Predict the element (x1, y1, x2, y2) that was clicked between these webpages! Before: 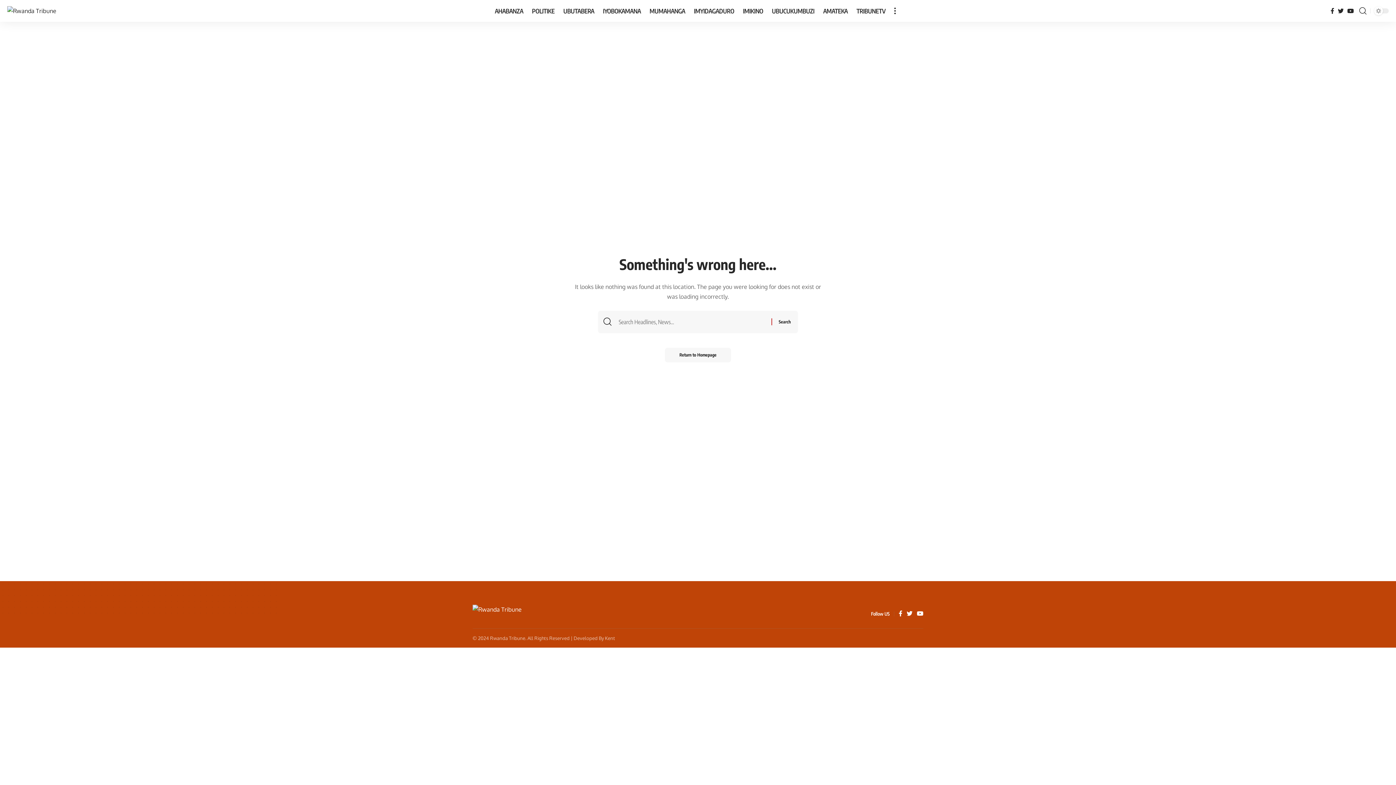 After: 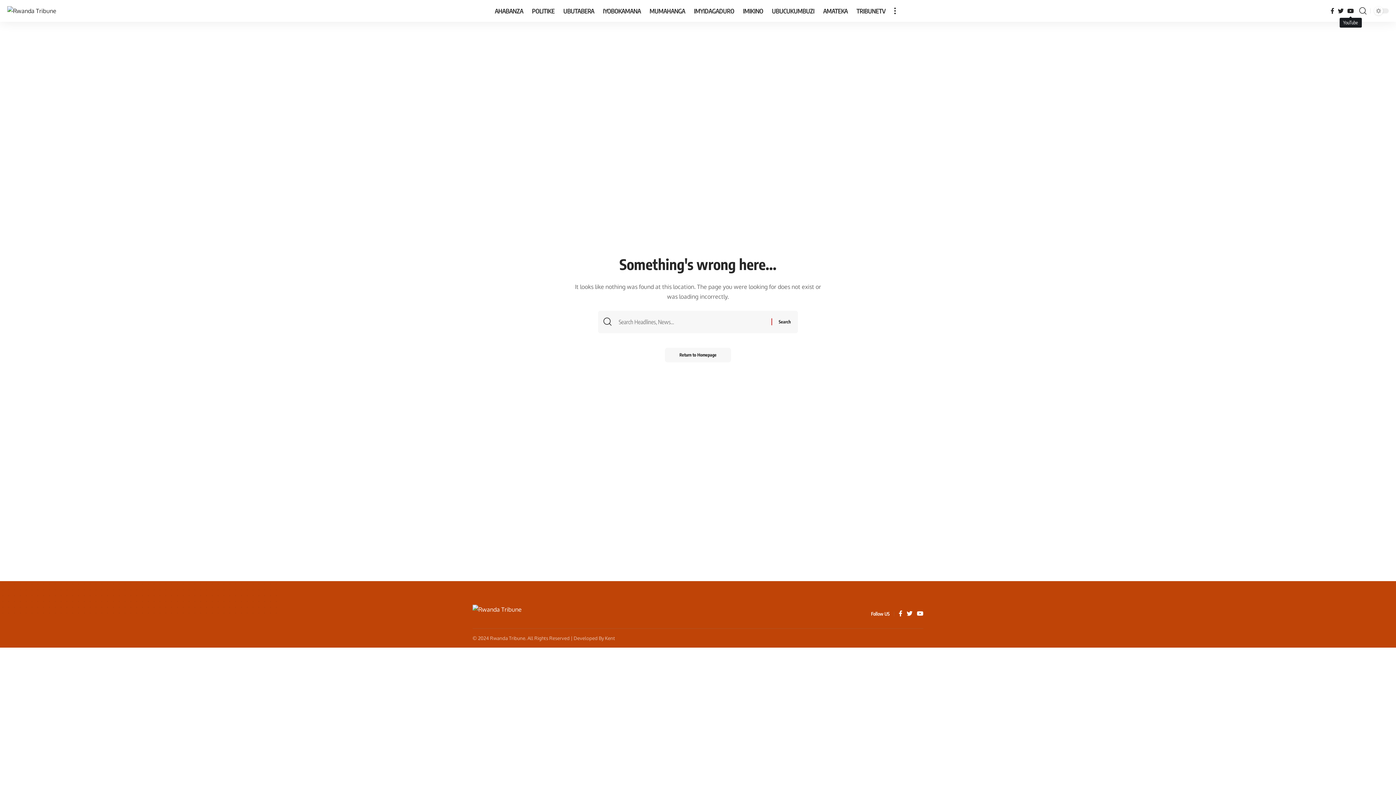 Action: label: YouTube bbox: (1345, 6, 1356, 15)